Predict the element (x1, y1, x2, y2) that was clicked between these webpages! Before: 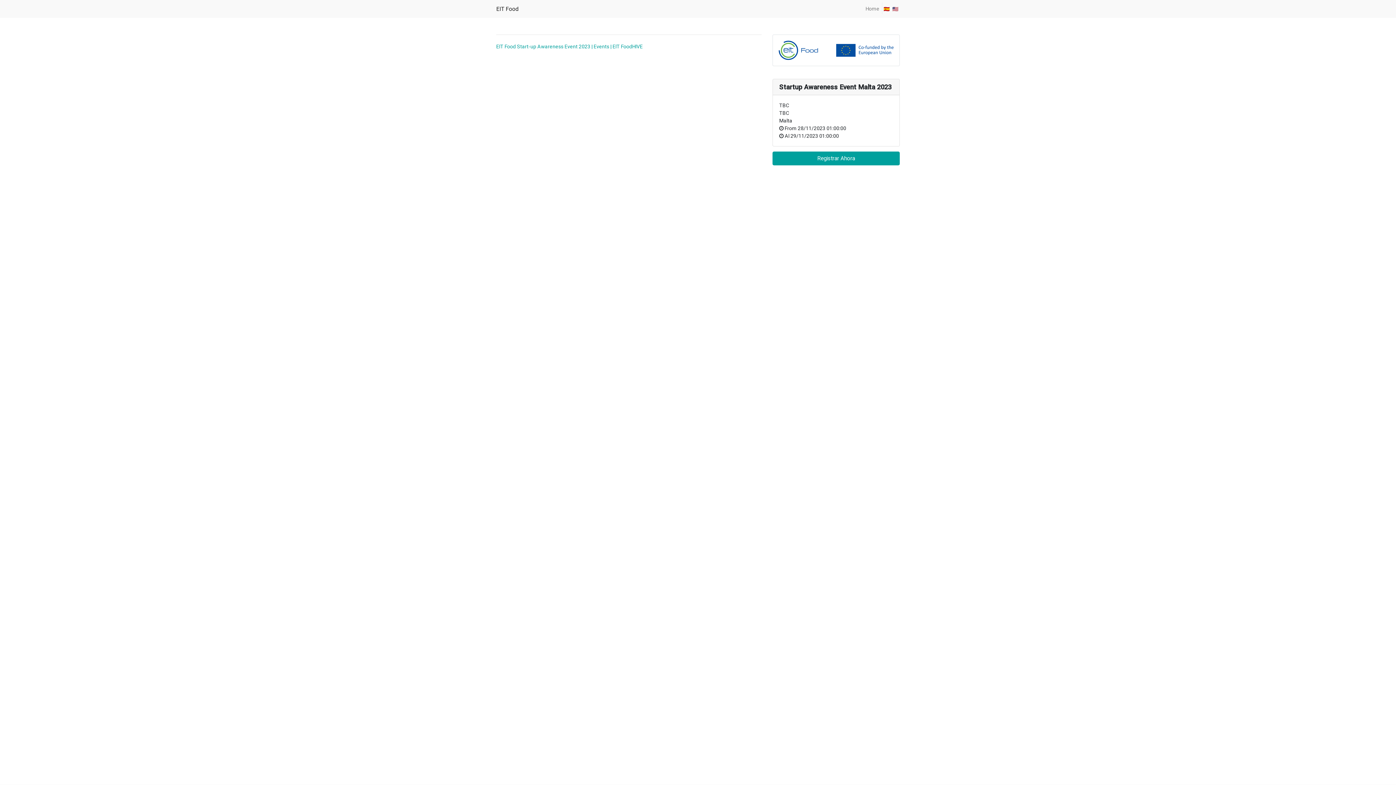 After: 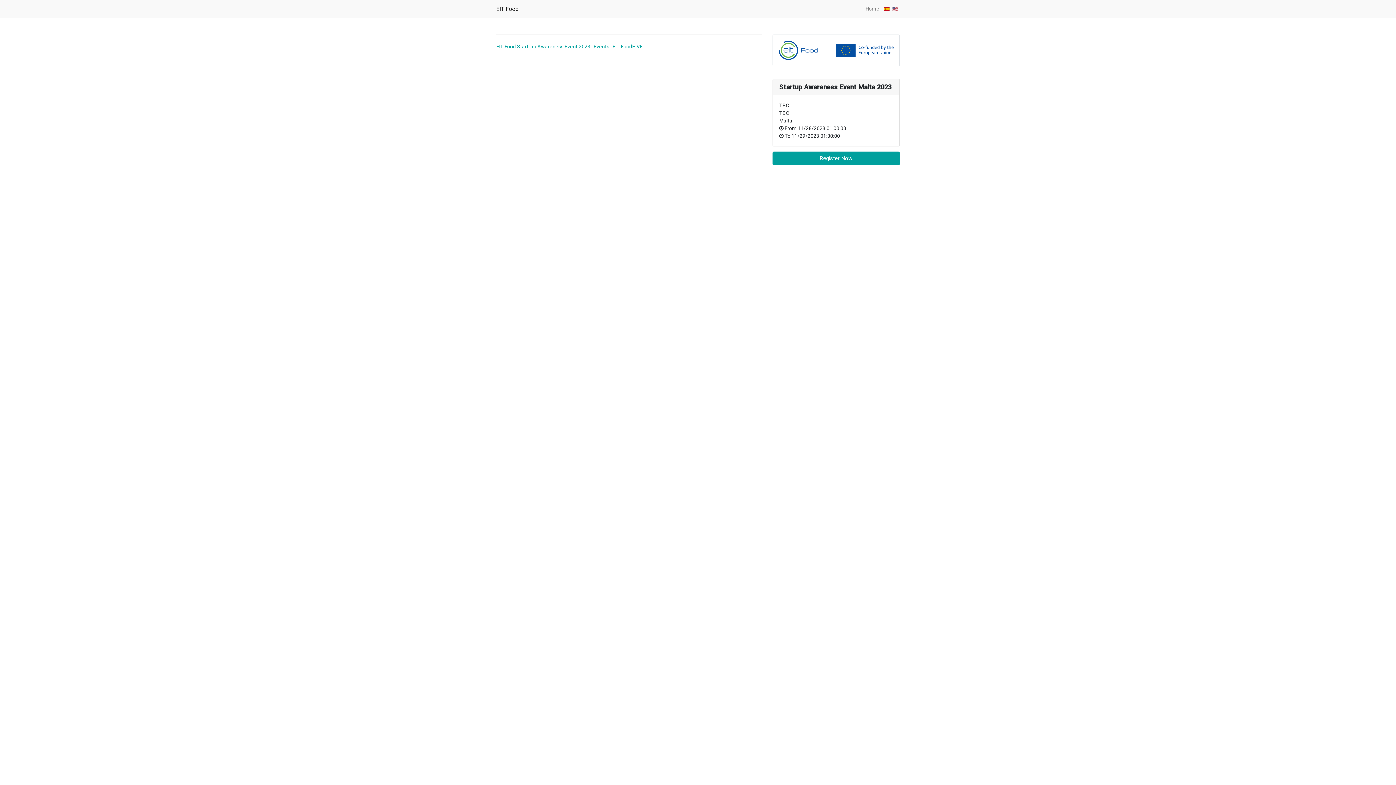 Action: bbox: (892, 5, 898, 12)